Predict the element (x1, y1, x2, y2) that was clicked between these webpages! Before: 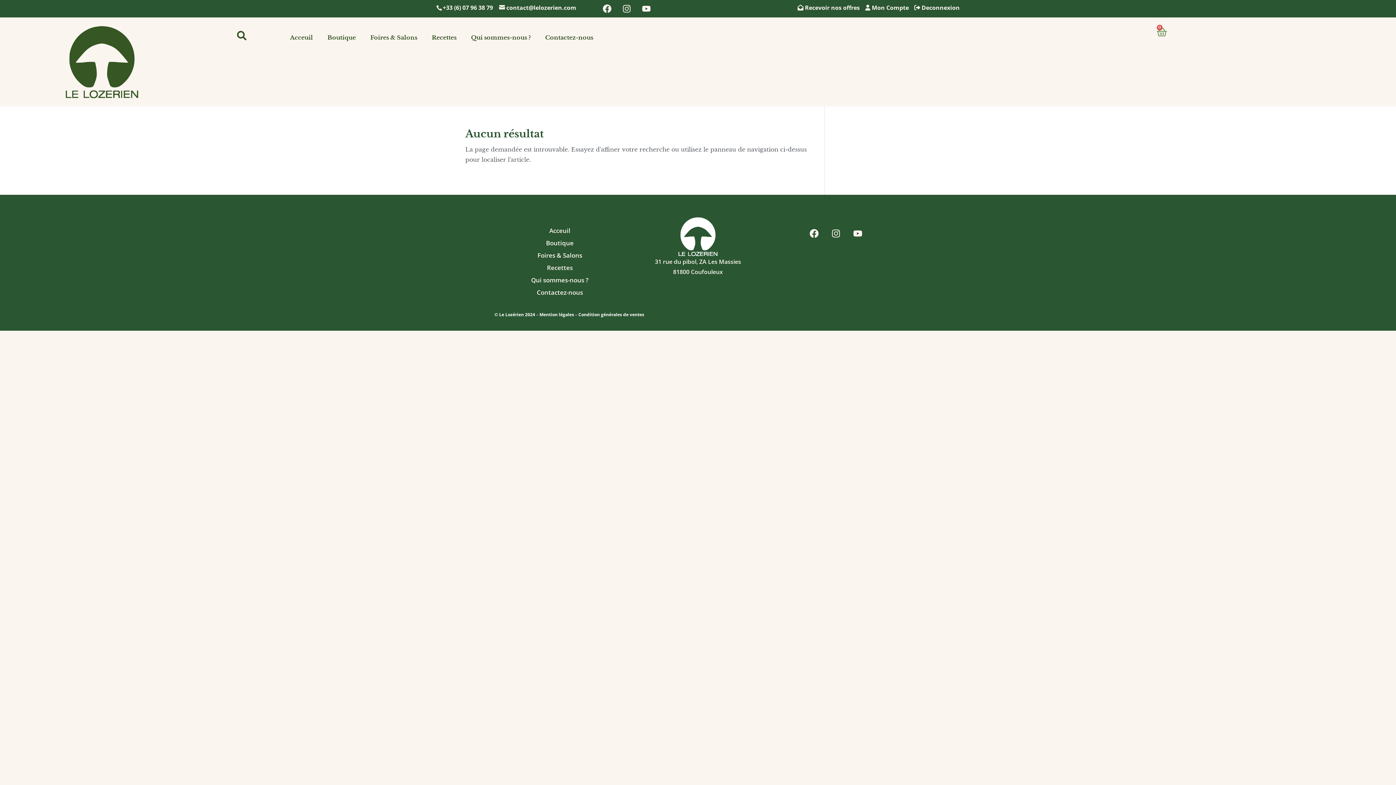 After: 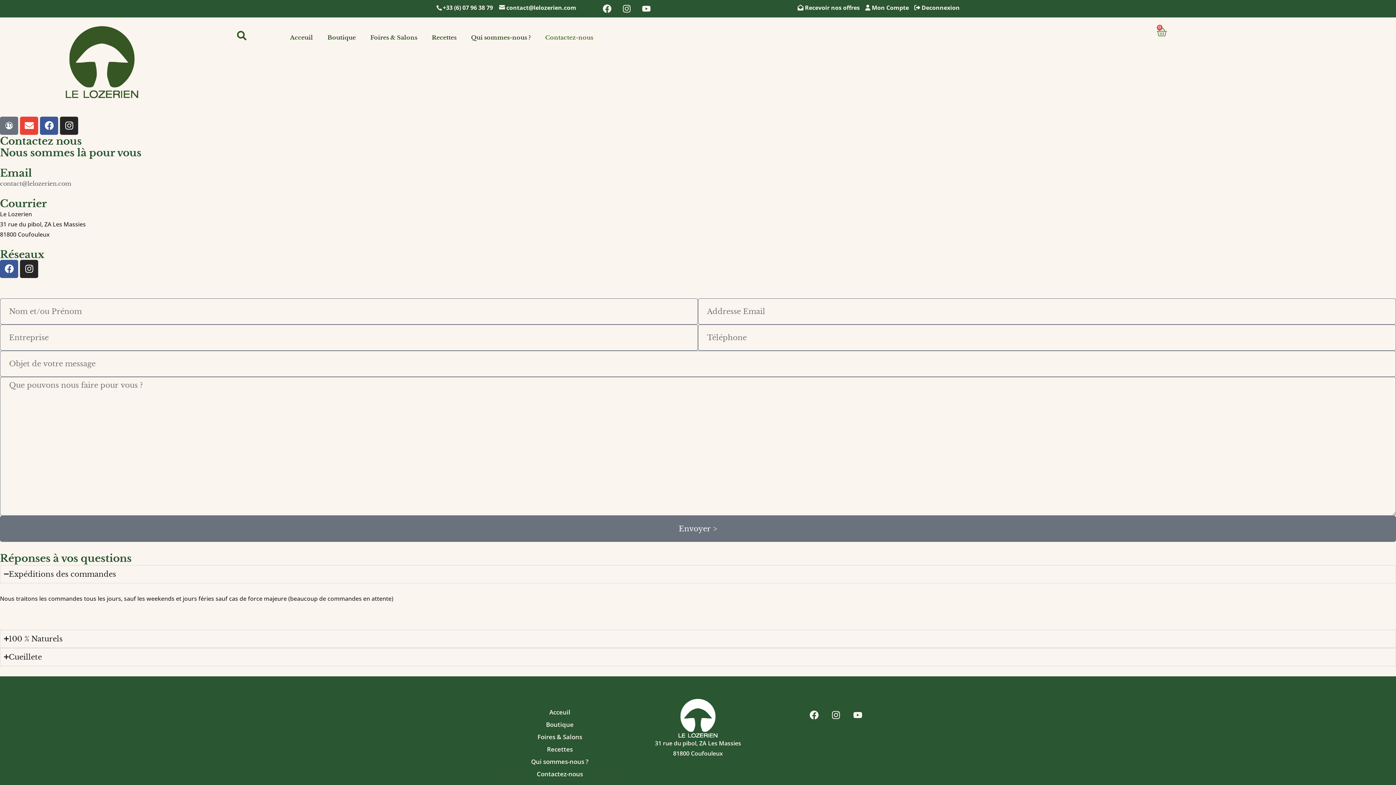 Action: bbox: (538, 28, 600, 46) label: Contactez-nous